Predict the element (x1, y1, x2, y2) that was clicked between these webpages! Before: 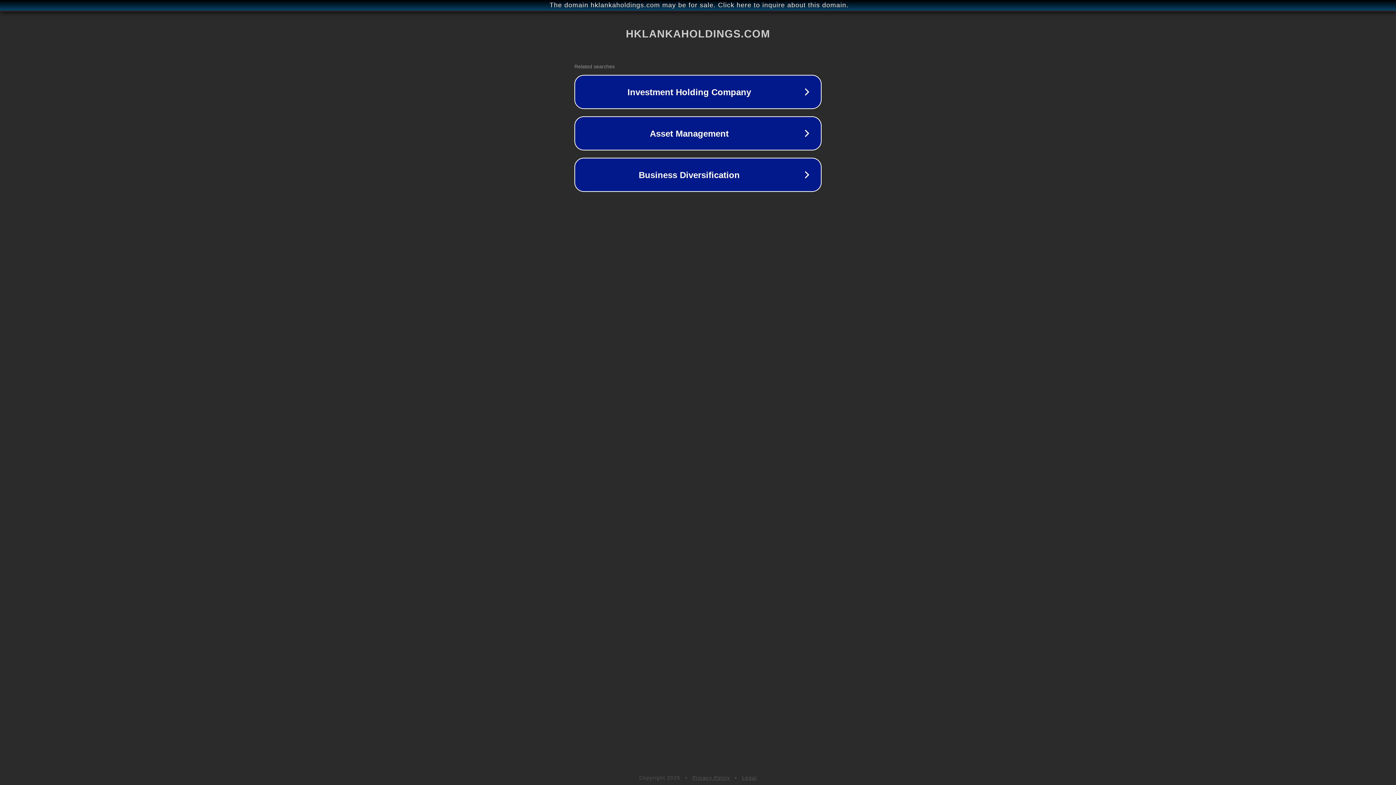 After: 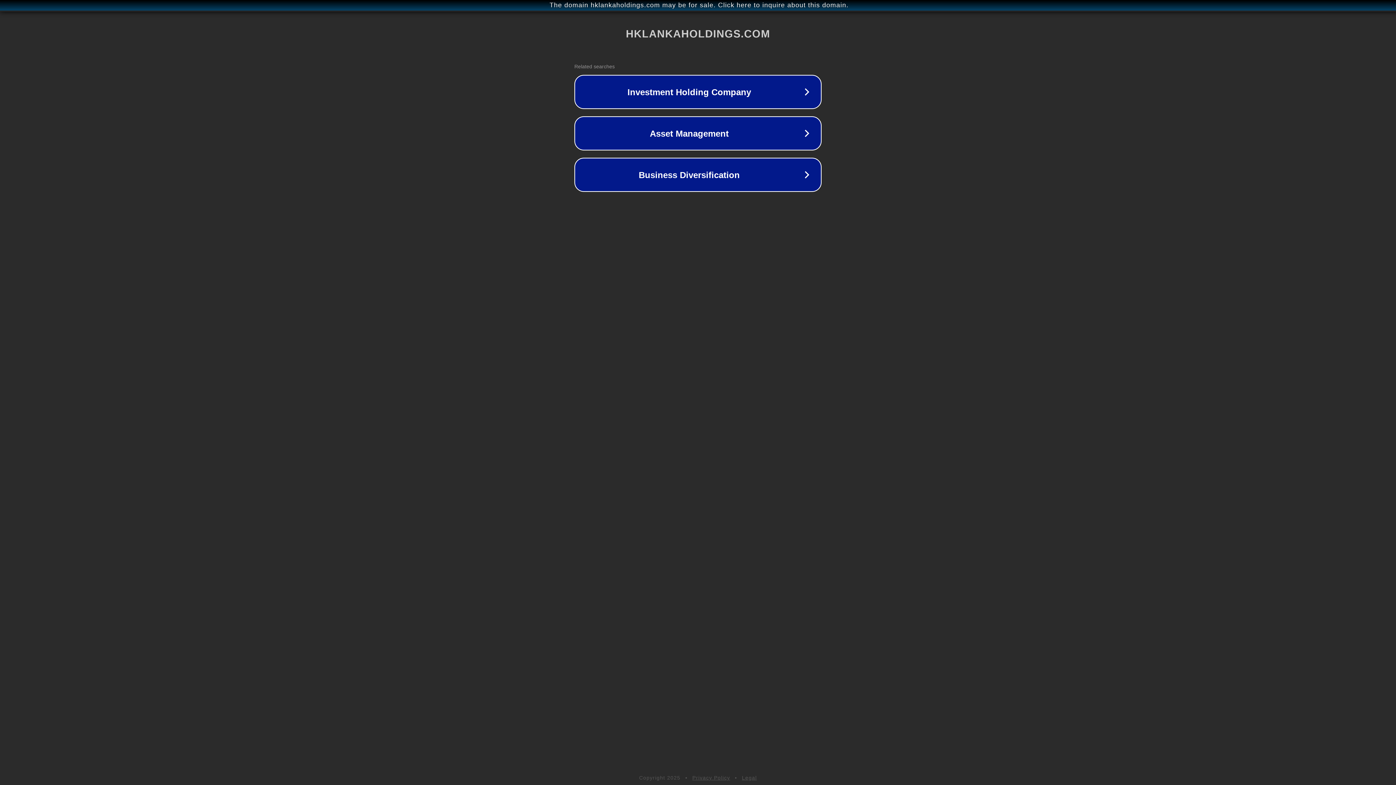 Action: label: Legal bbox: (742, 775, 757, 781)